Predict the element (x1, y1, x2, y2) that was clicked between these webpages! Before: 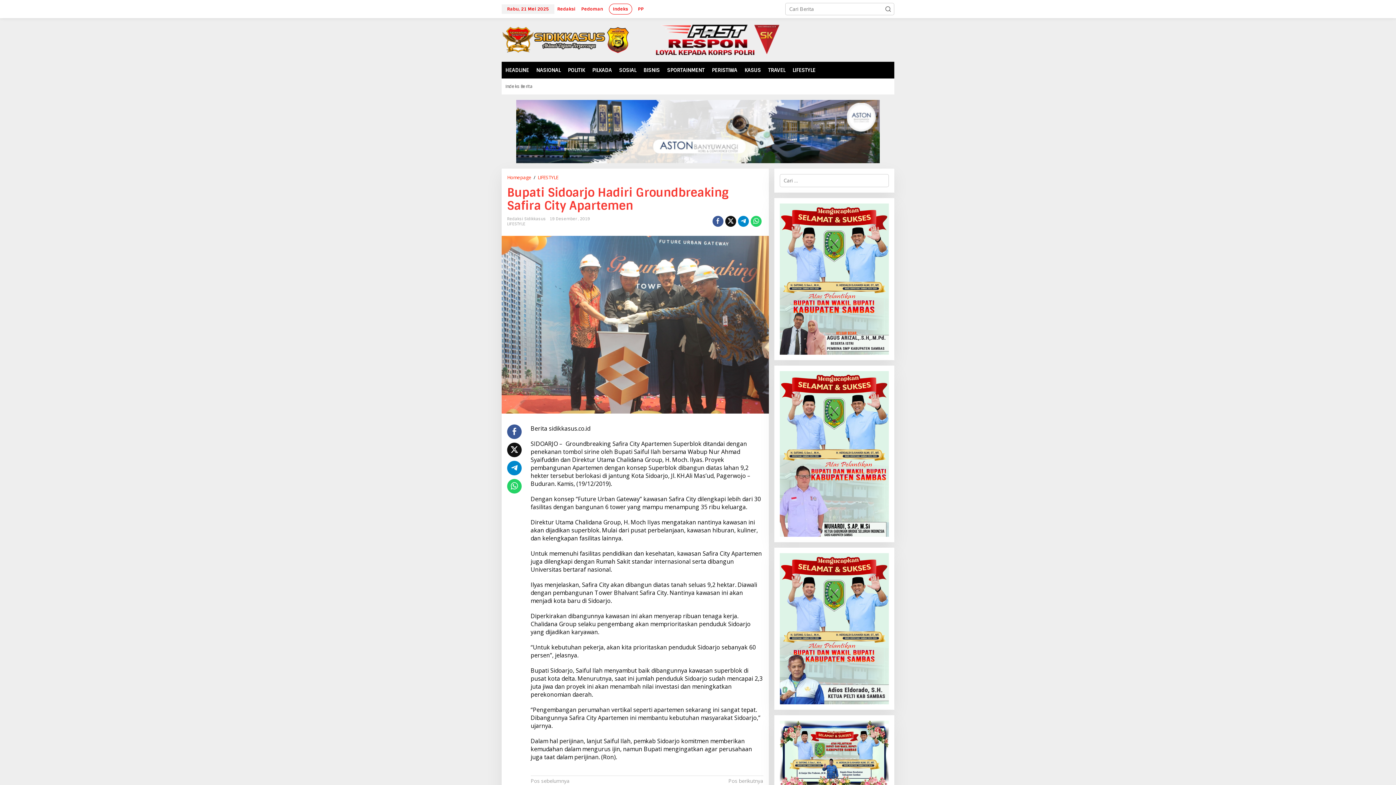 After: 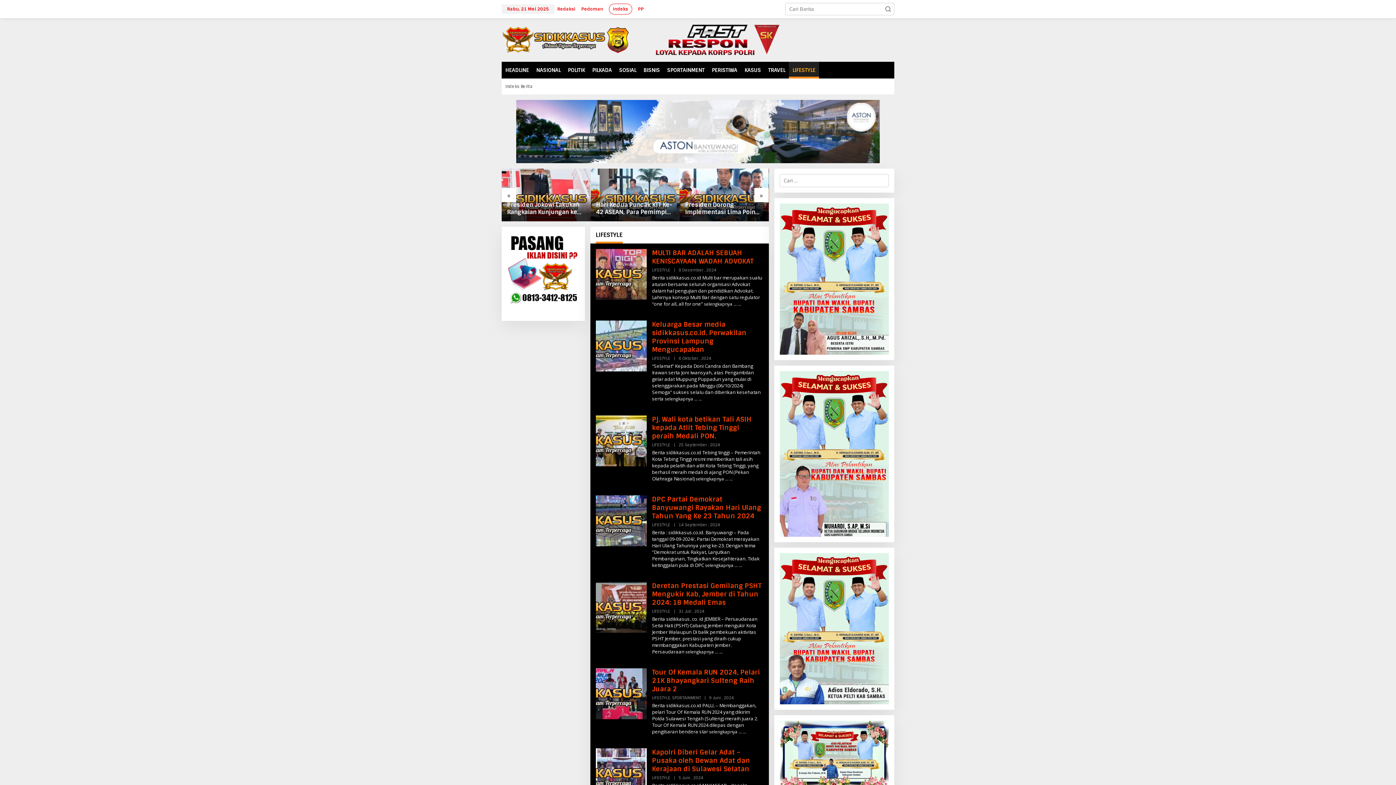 Action: bbox: (507, 221, 525, 226) label: LIFESTYLE